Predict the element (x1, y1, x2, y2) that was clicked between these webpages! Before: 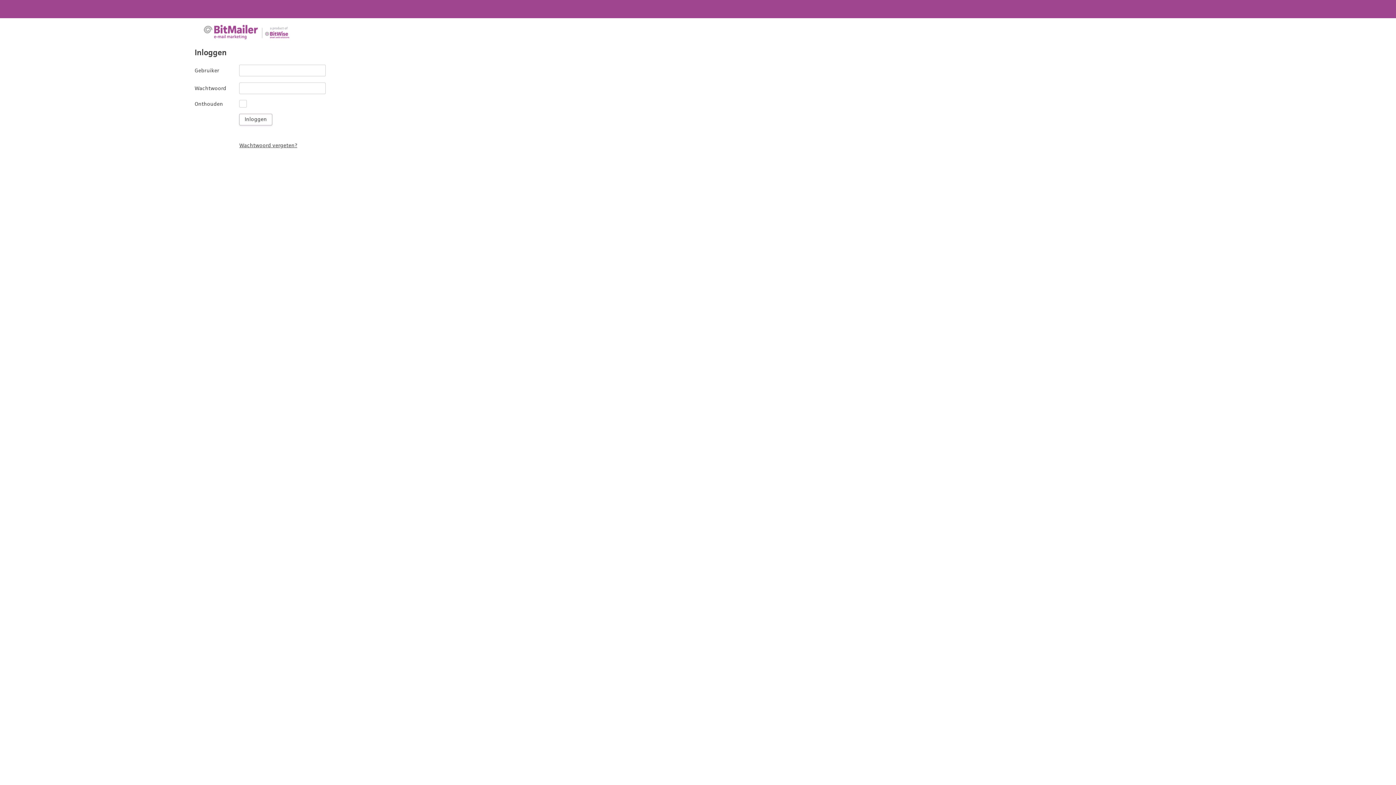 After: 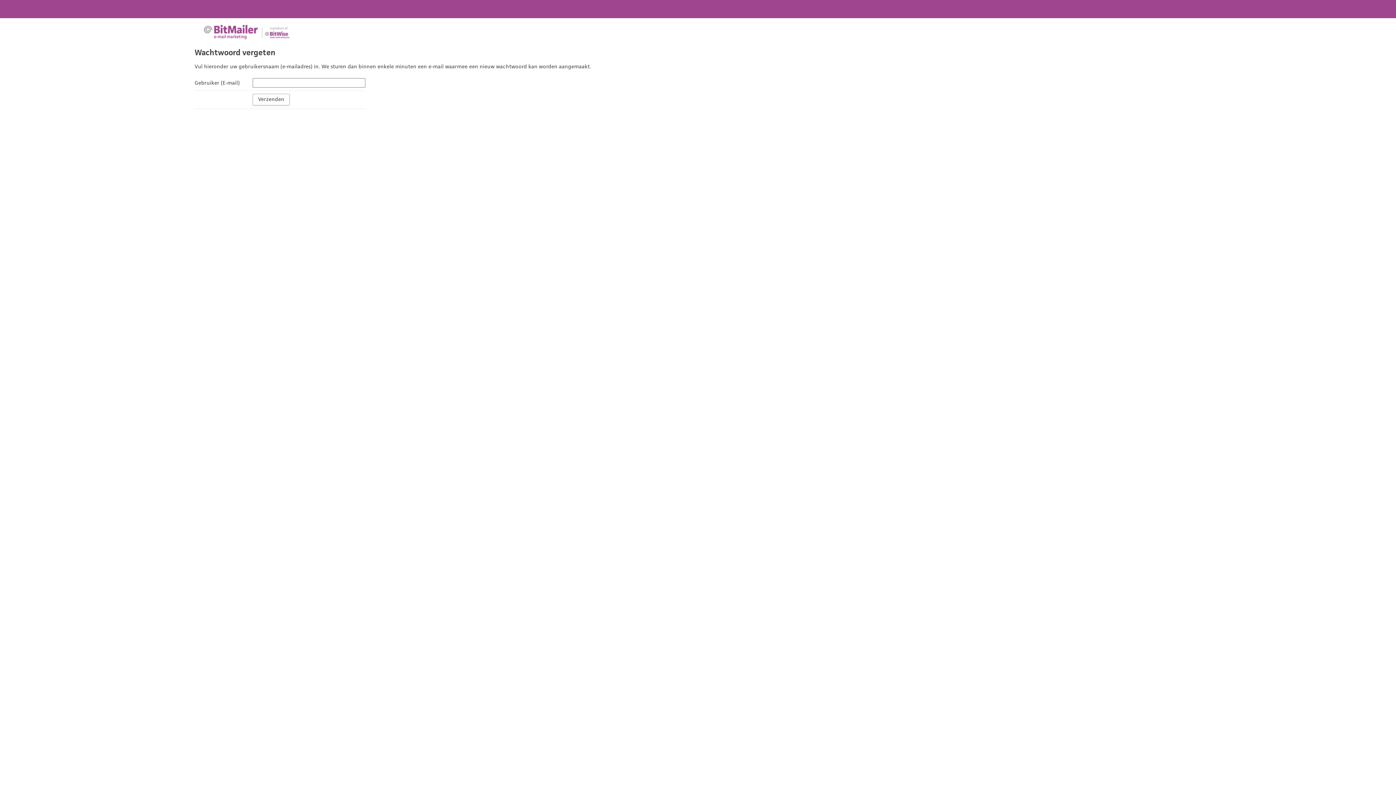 Action: bbox: (239, 155, 297, 162) label: Wachtwoord vergeten?